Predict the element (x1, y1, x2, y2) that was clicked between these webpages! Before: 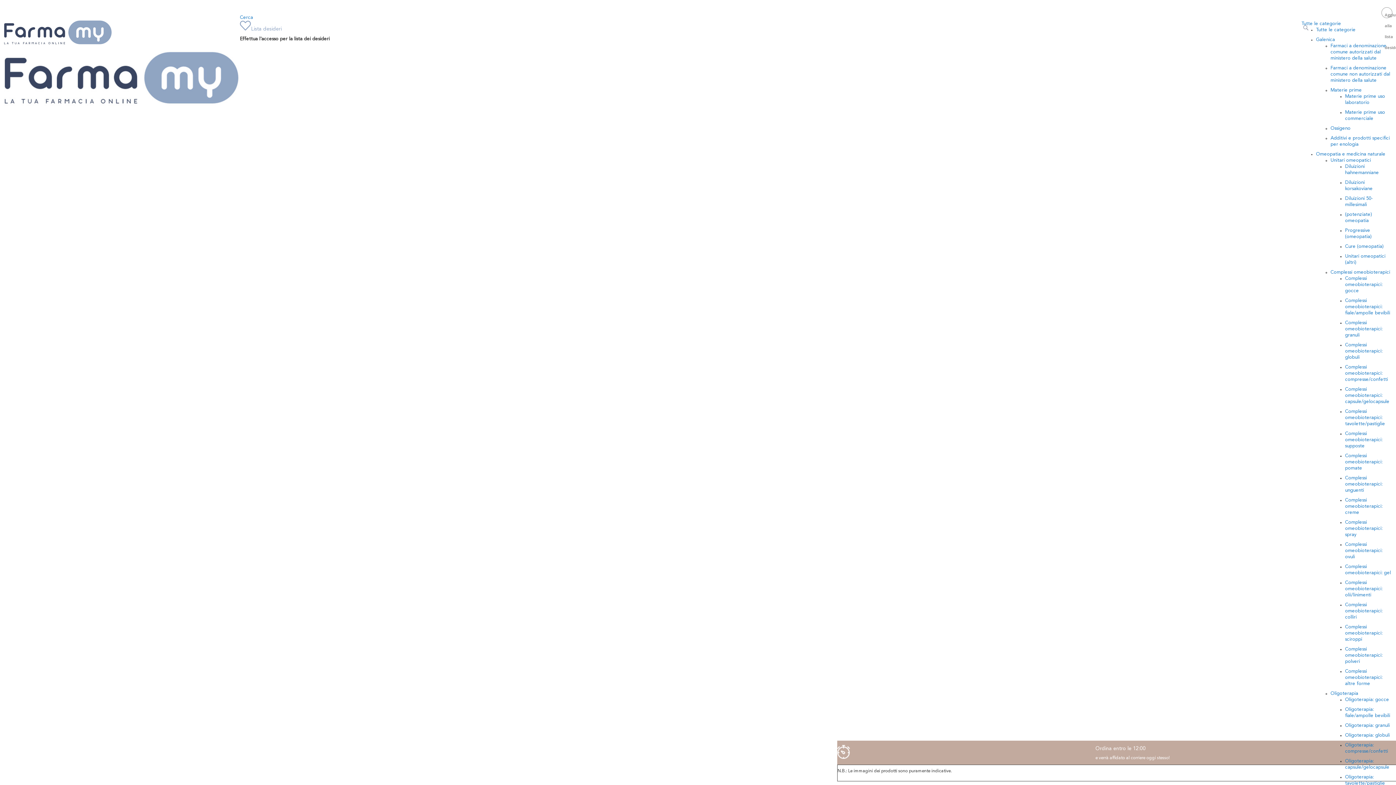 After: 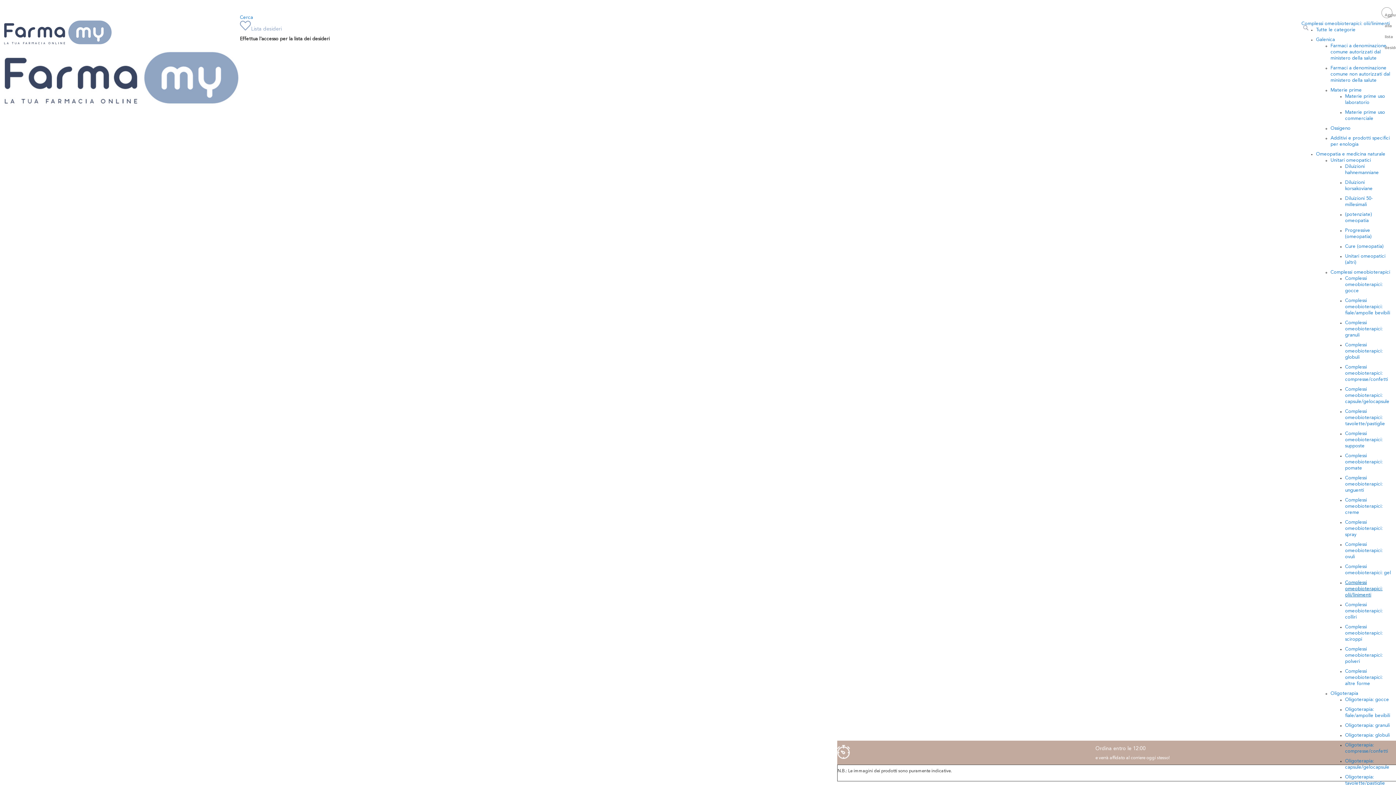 Action: label: Complessi omeobioterapici: olii/linimenti bbox: (1345, 580, 1382, 597)